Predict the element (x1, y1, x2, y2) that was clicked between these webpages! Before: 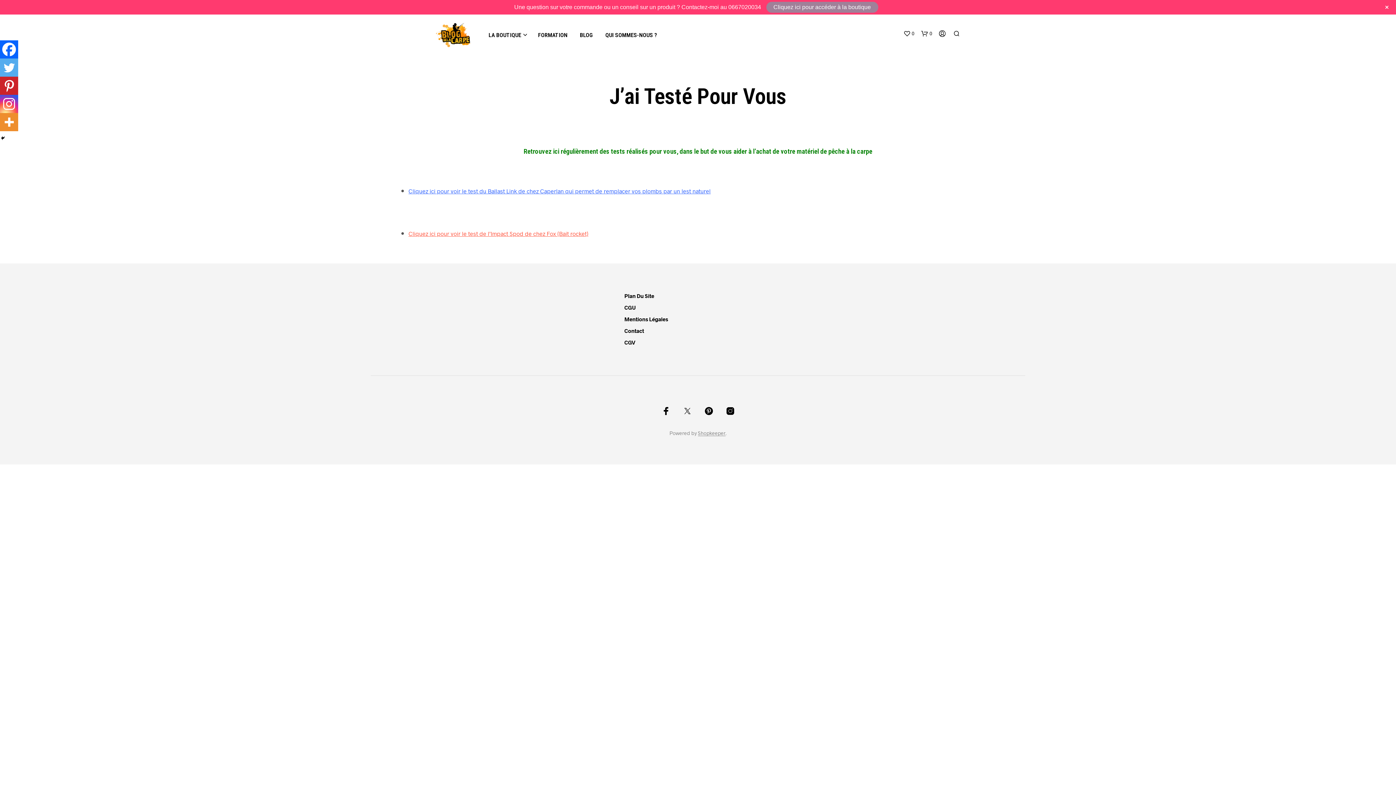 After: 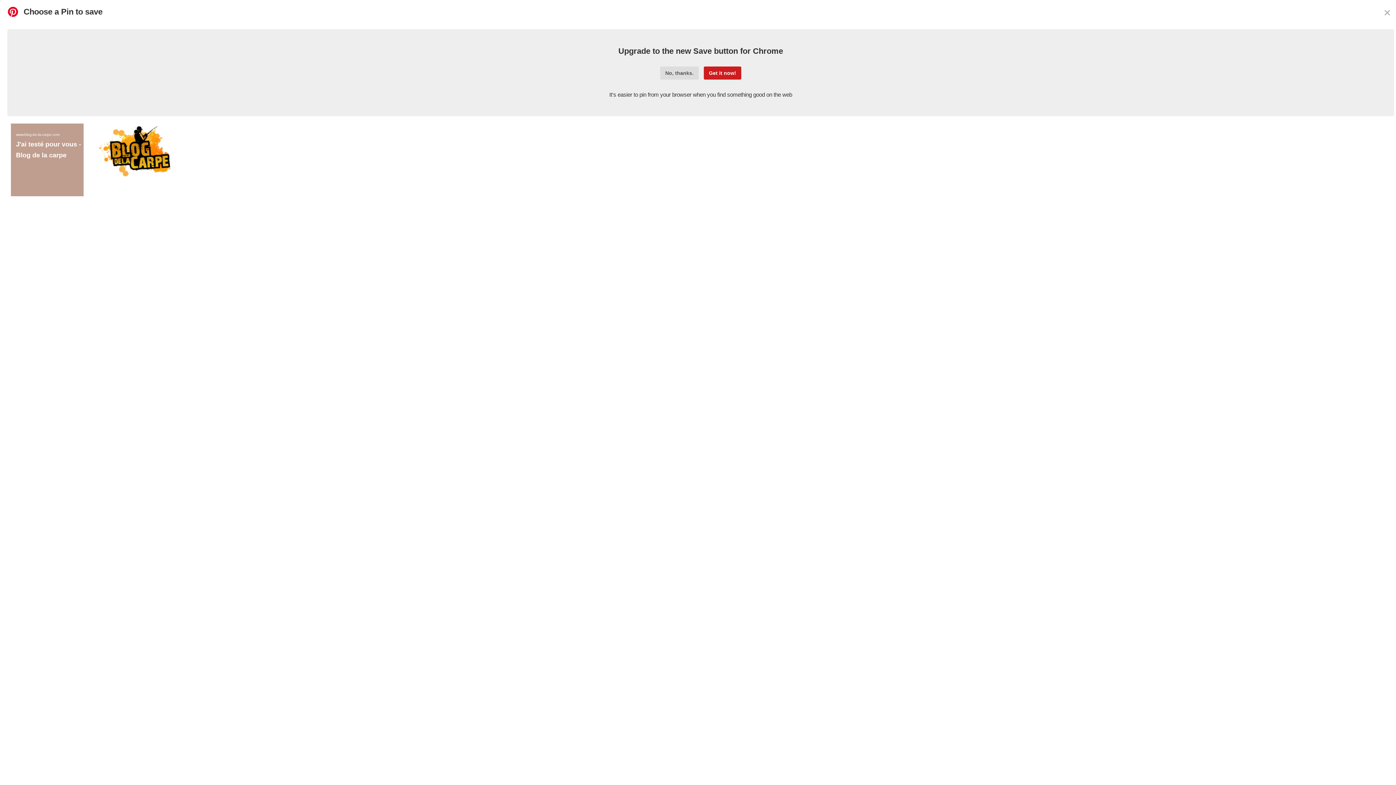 Action: label: Pinterest bbox: (0, 76, 18, 94)